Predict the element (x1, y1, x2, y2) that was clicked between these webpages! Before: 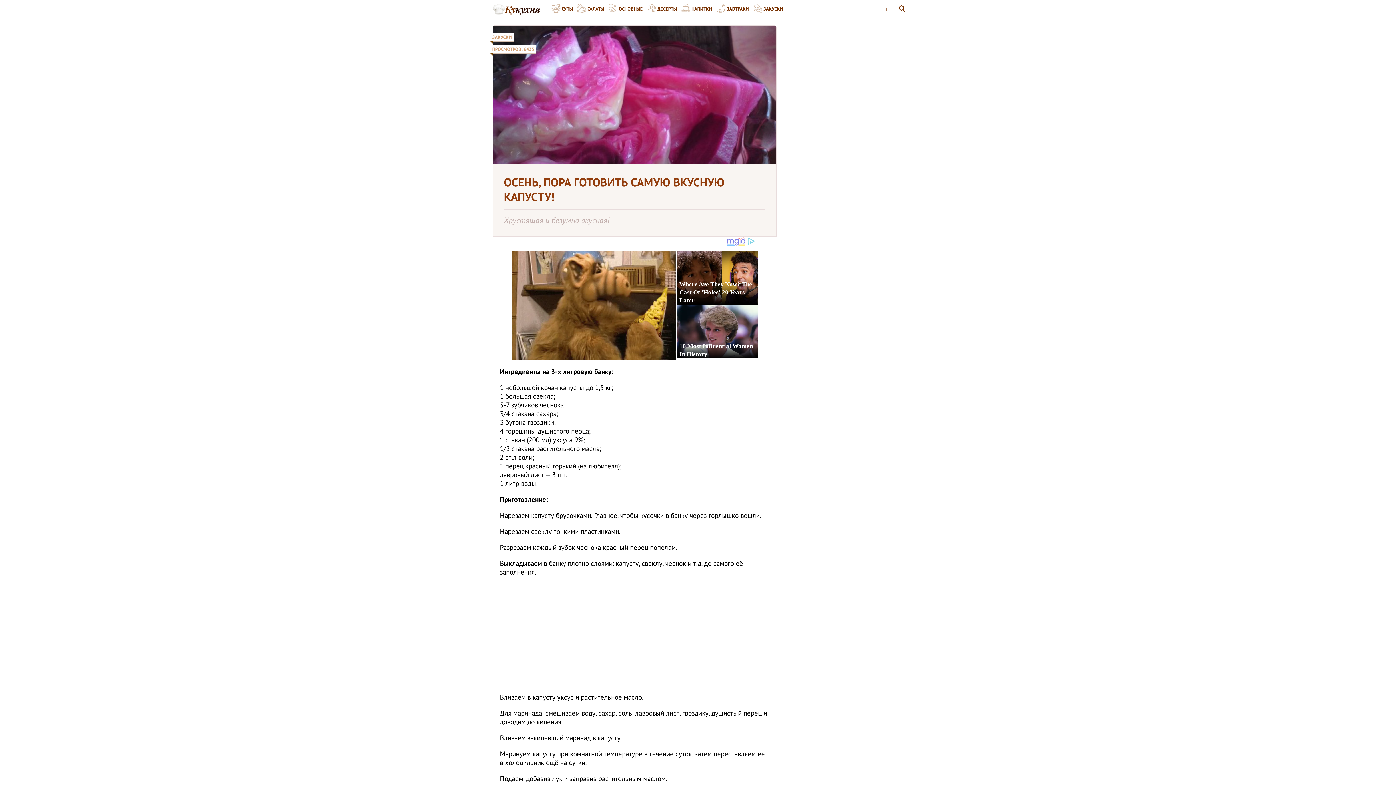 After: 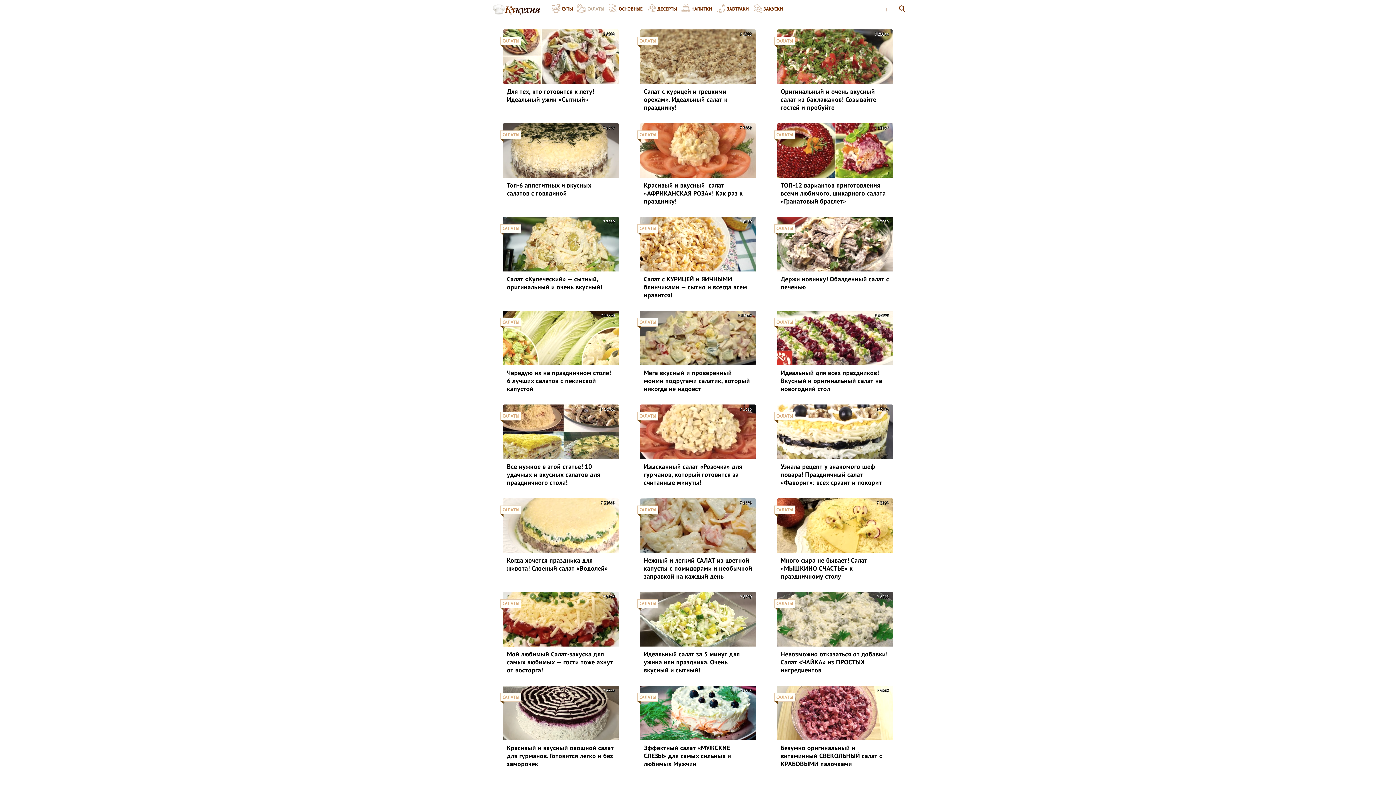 Action: bbox: (576, 0, 608, 17) label: САЛАТЫ